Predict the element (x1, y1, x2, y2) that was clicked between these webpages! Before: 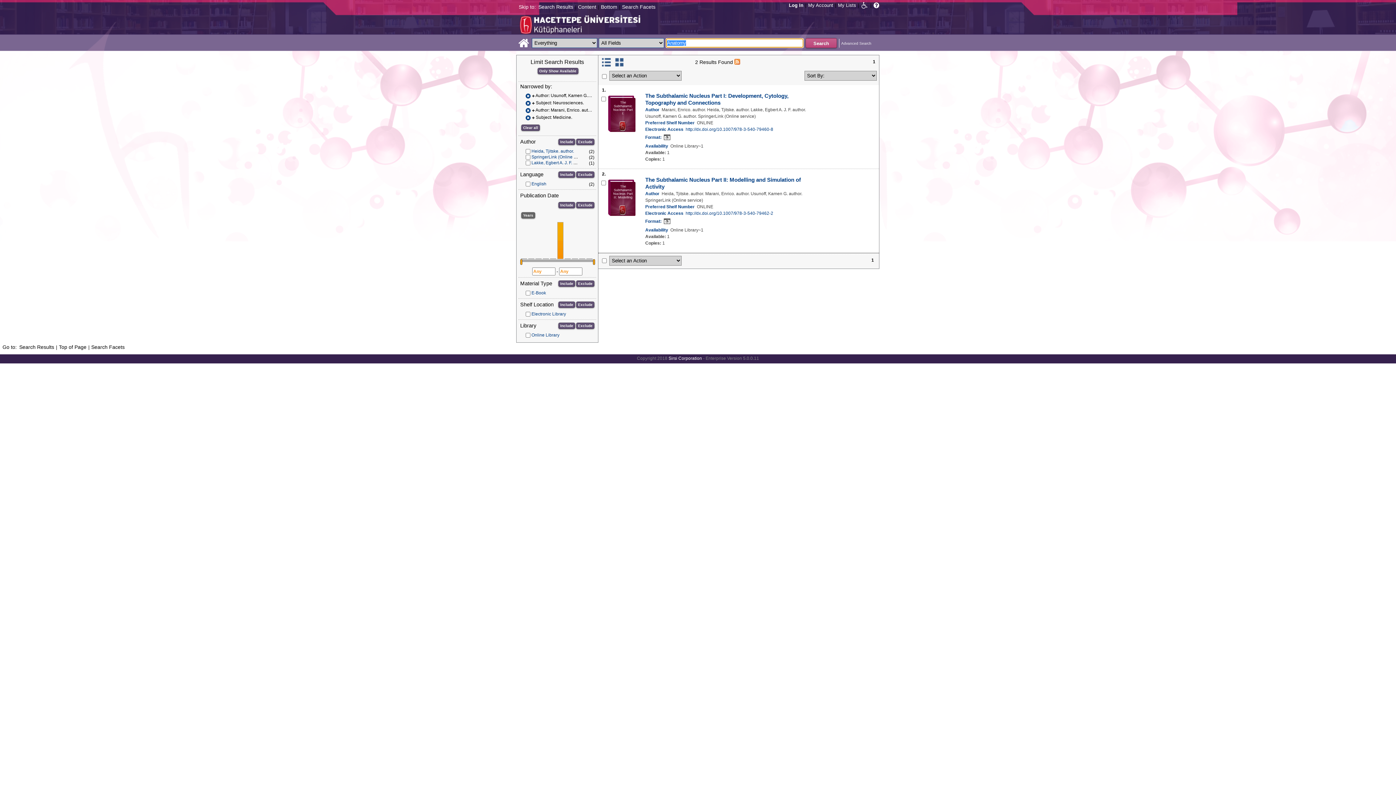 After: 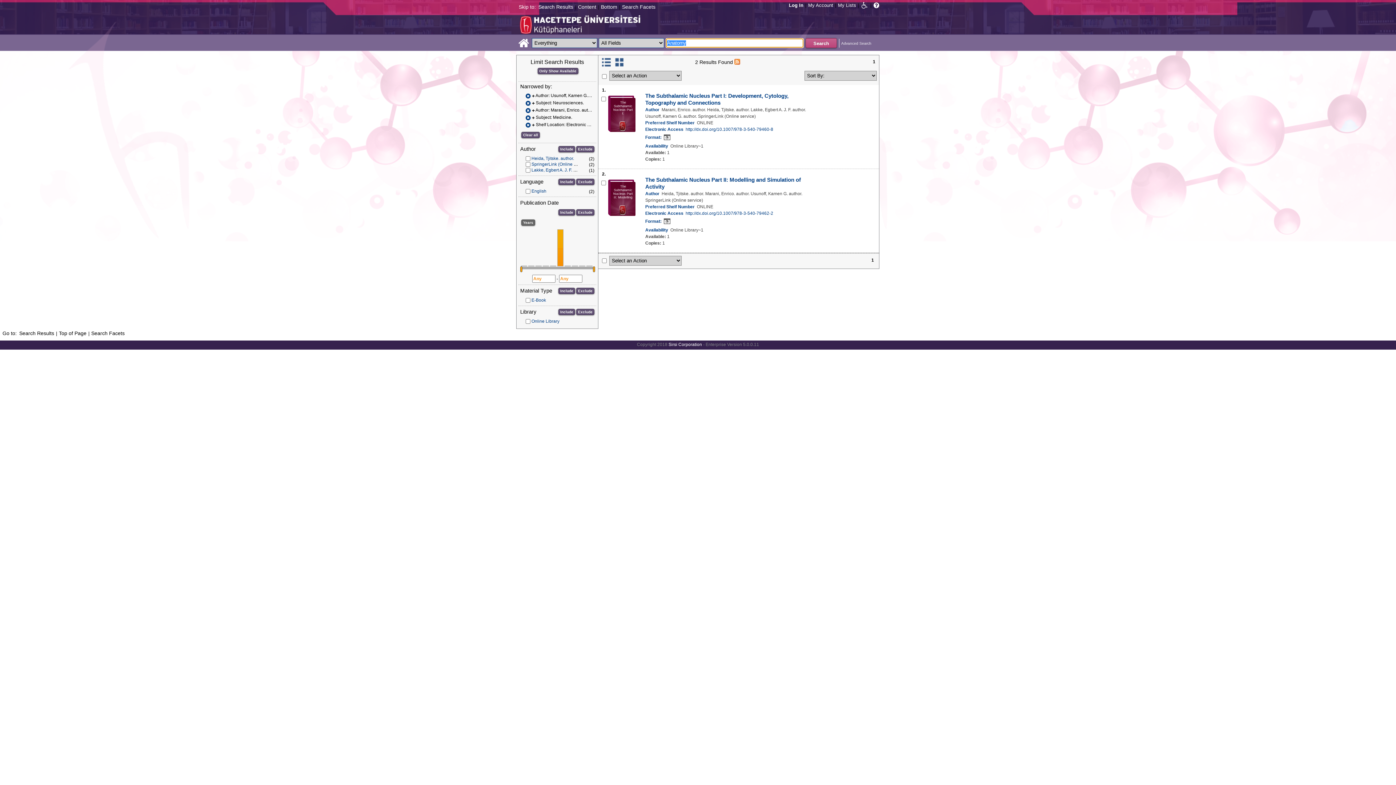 Action: label: Electronic Library bbox: (531, 311, 566, 316)